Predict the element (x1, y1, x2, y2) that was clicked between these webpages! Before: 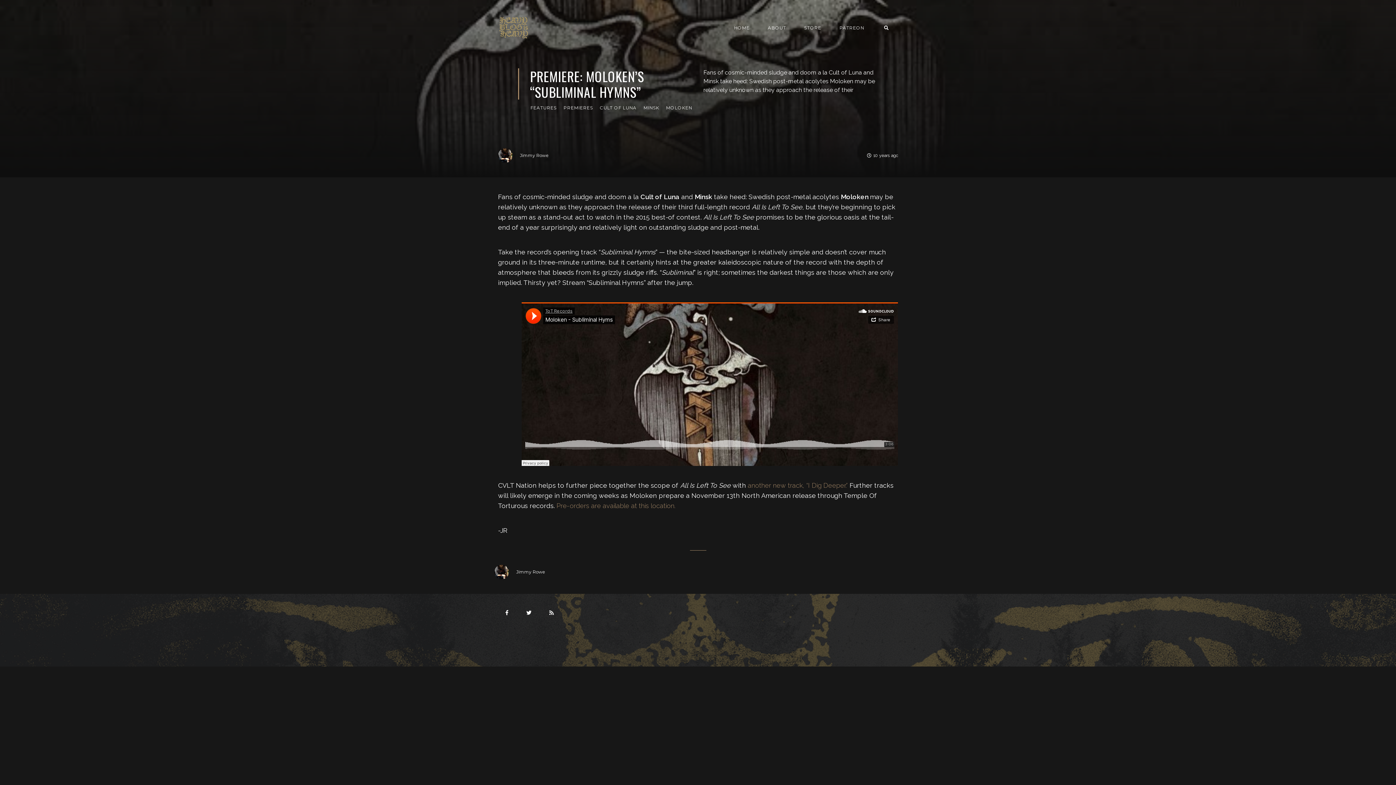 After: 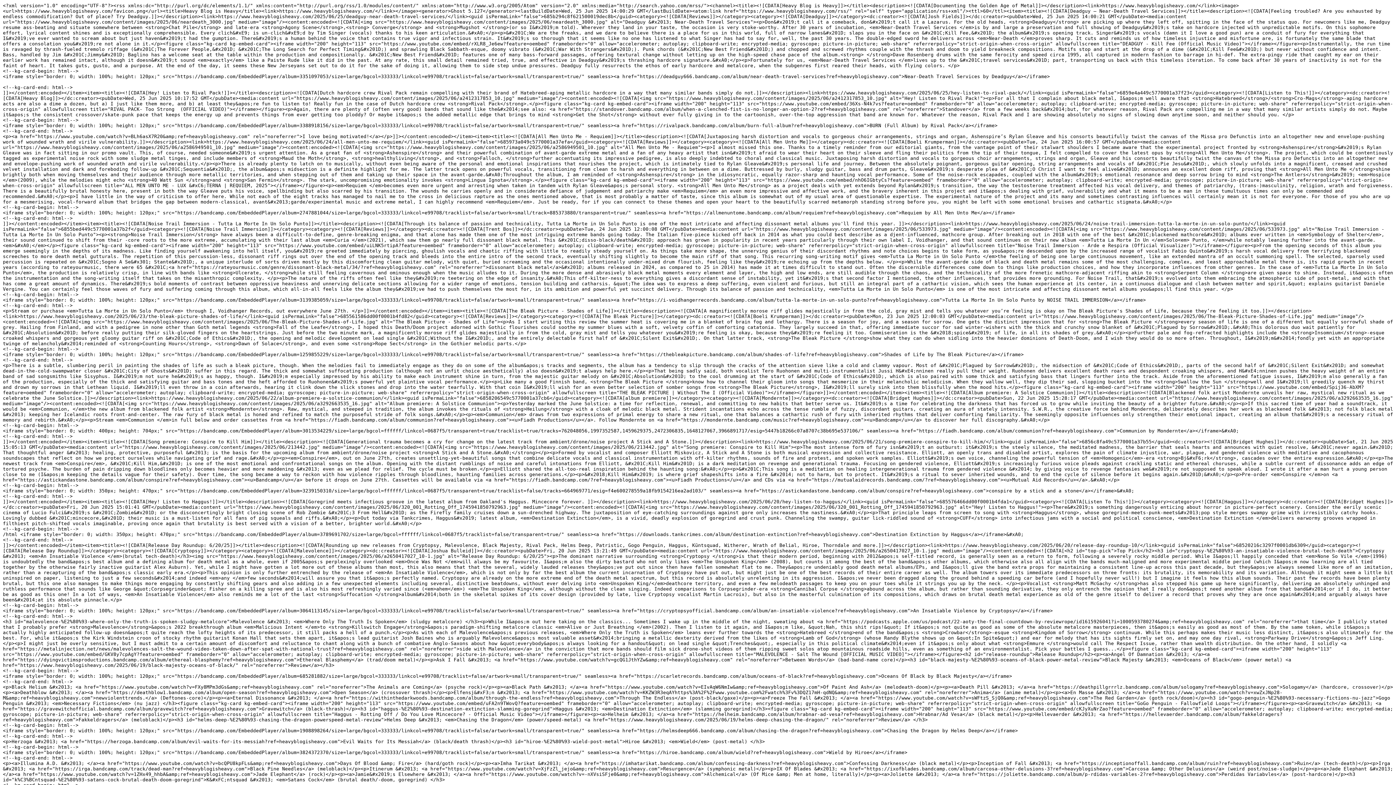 Action: bbox: (540, 610, 553, 615)